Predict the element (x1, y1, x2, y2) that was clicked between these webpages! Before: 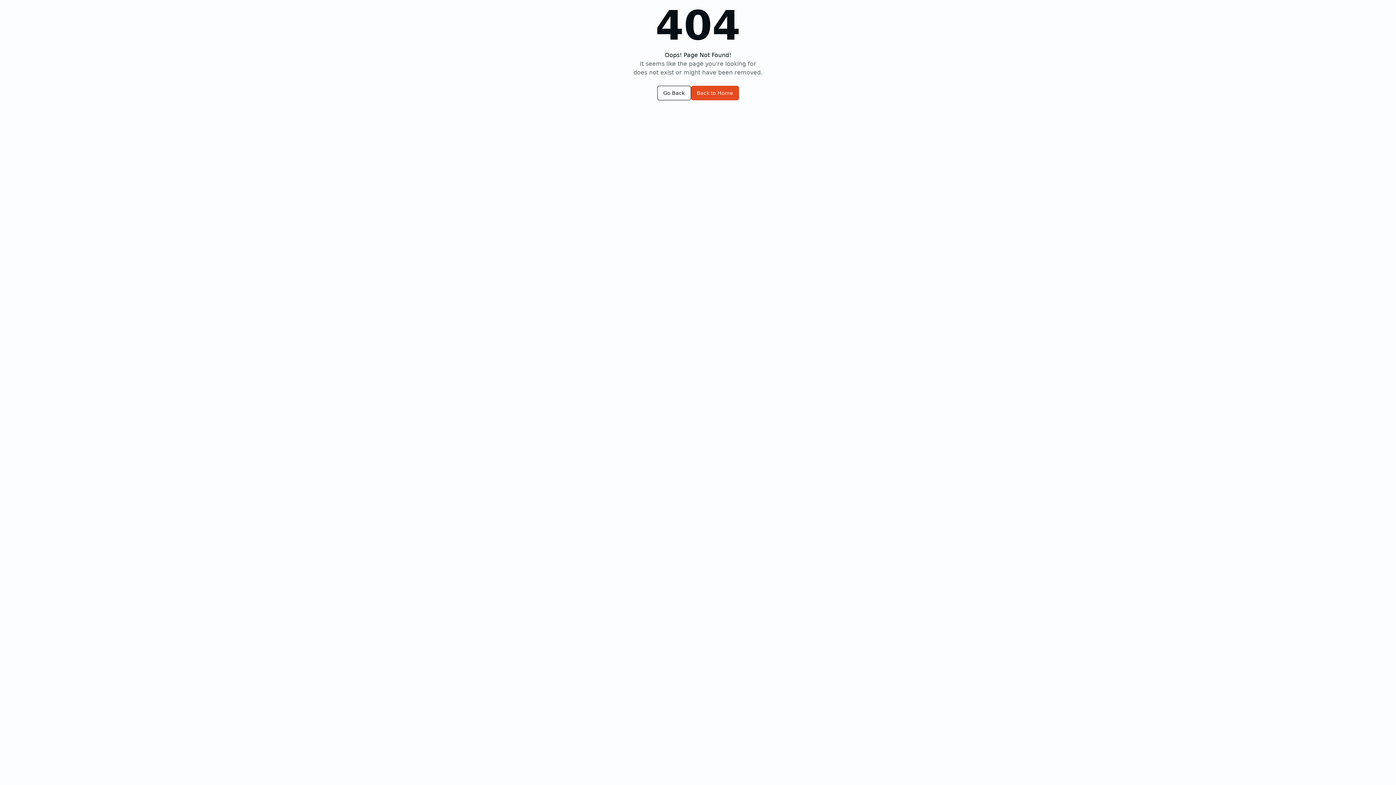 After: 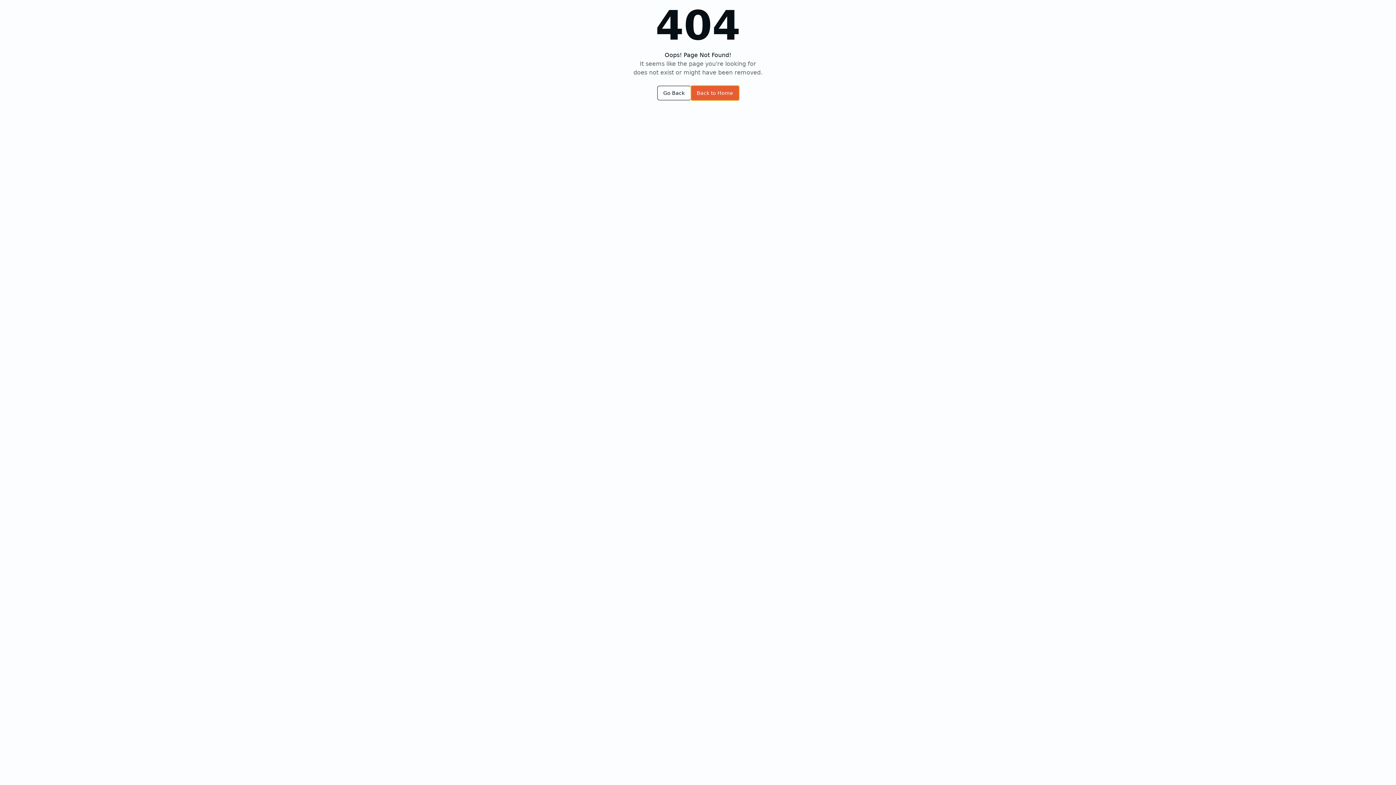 Action: bbox: (691, 85, 739, 100) label: Back to Home